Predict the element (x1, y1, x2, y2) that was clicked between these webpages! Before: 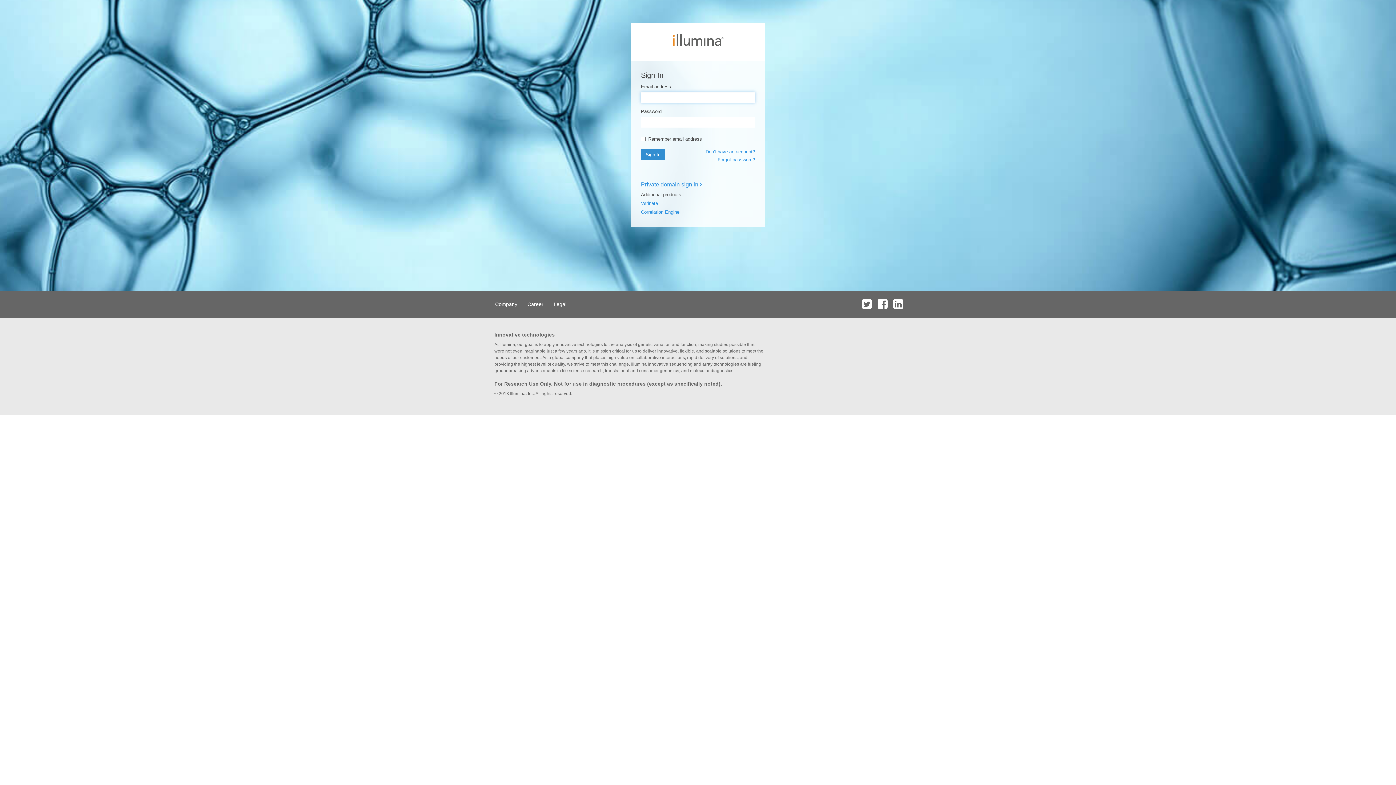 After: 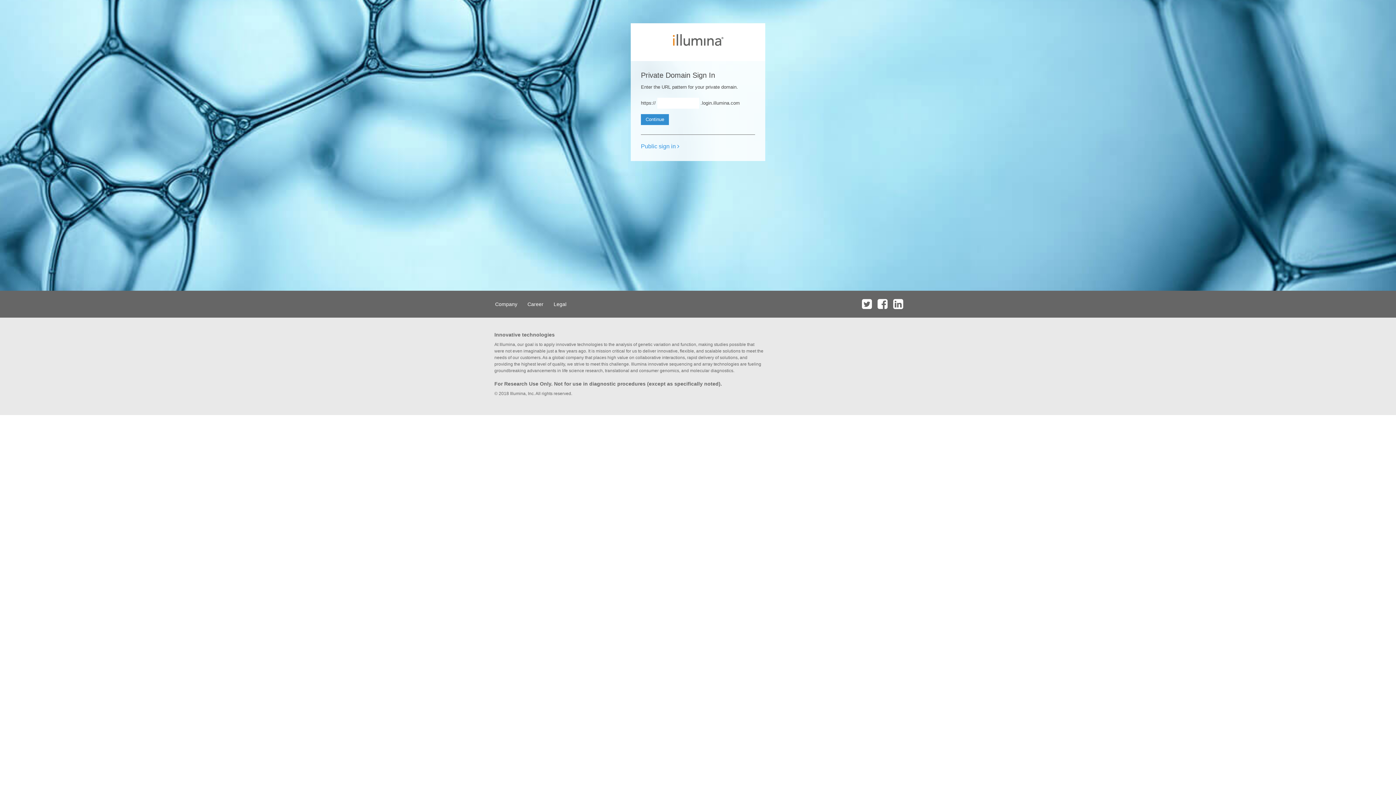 Action: bbox: (641, 181, 702, 187) label: Private domain sign in 